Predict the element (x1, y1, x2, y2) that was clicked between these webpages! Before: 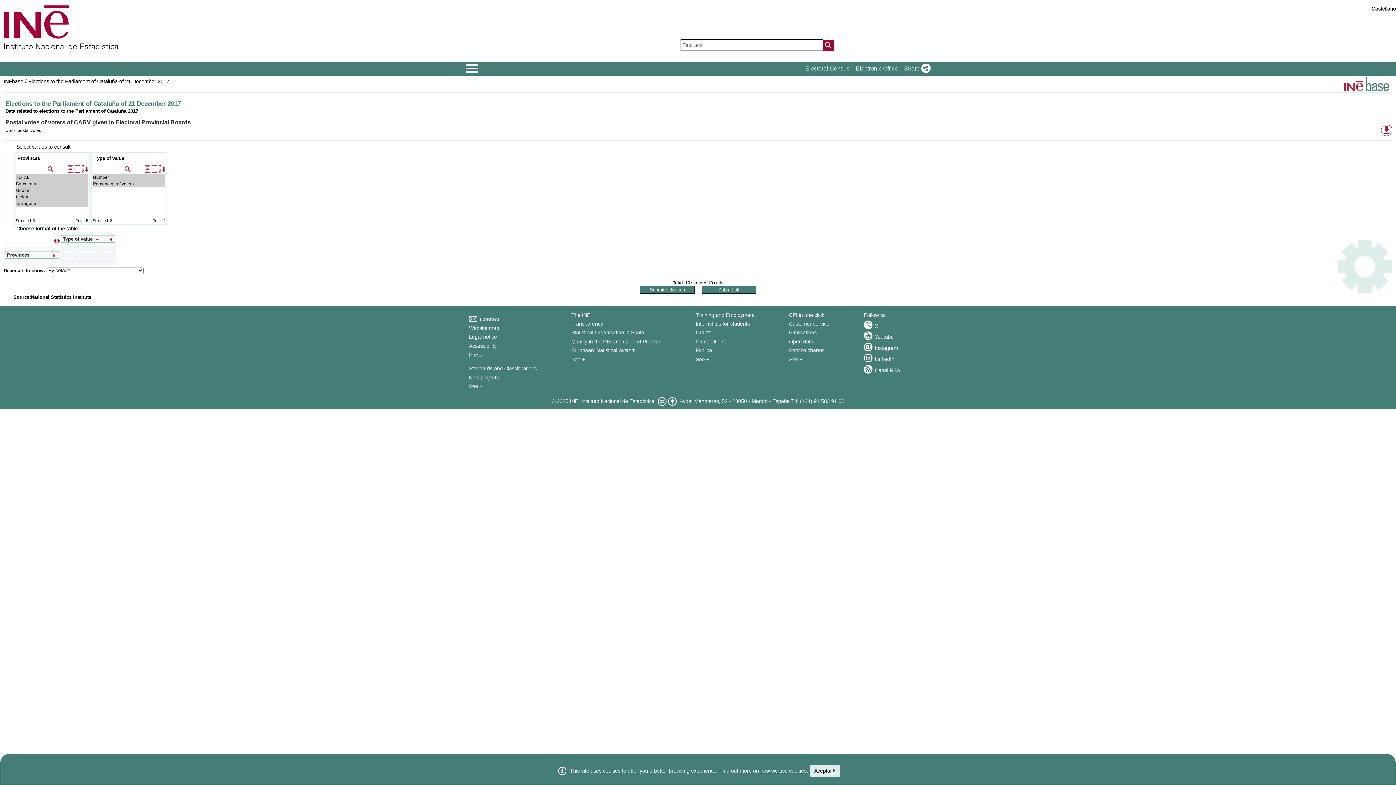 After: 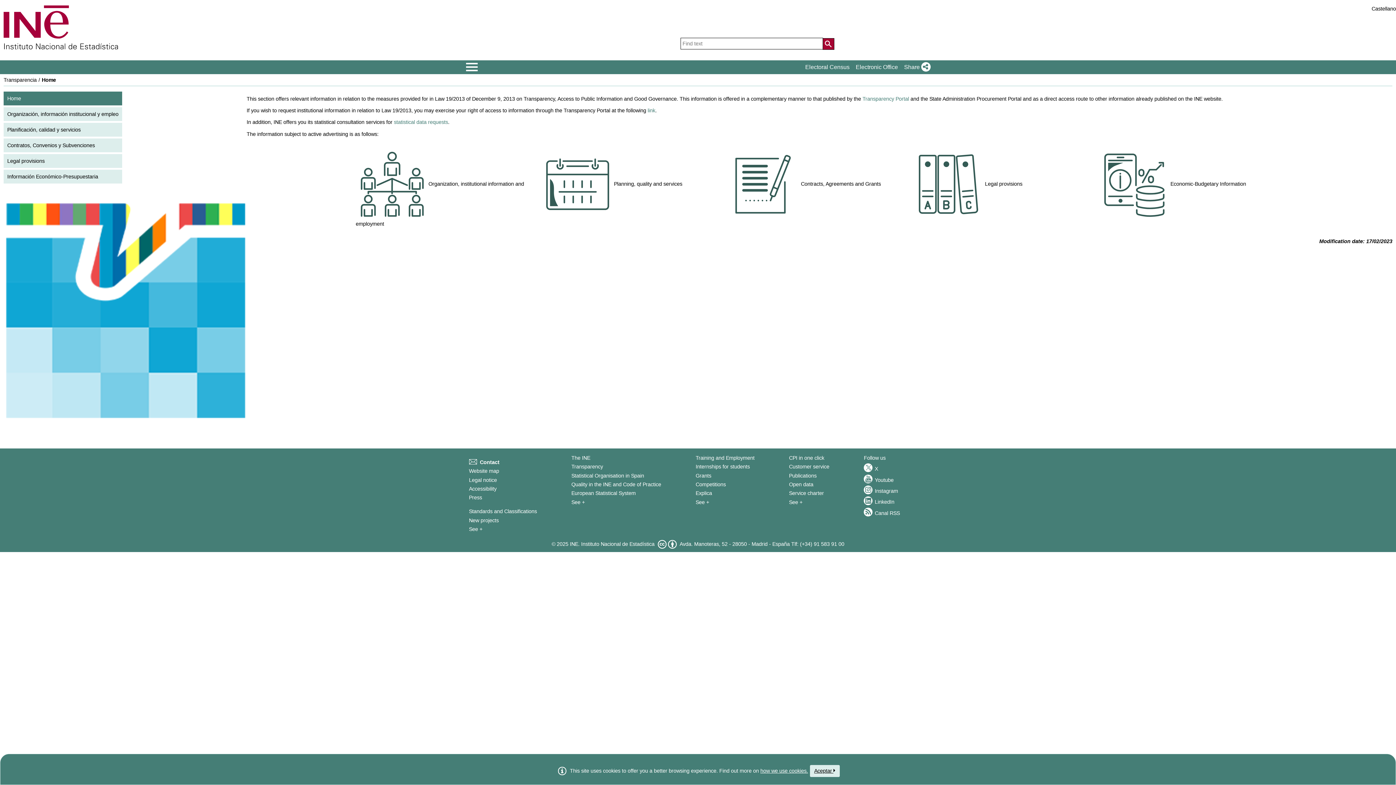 Action: bbox: (571, 321, 603, 326) label: Transparency